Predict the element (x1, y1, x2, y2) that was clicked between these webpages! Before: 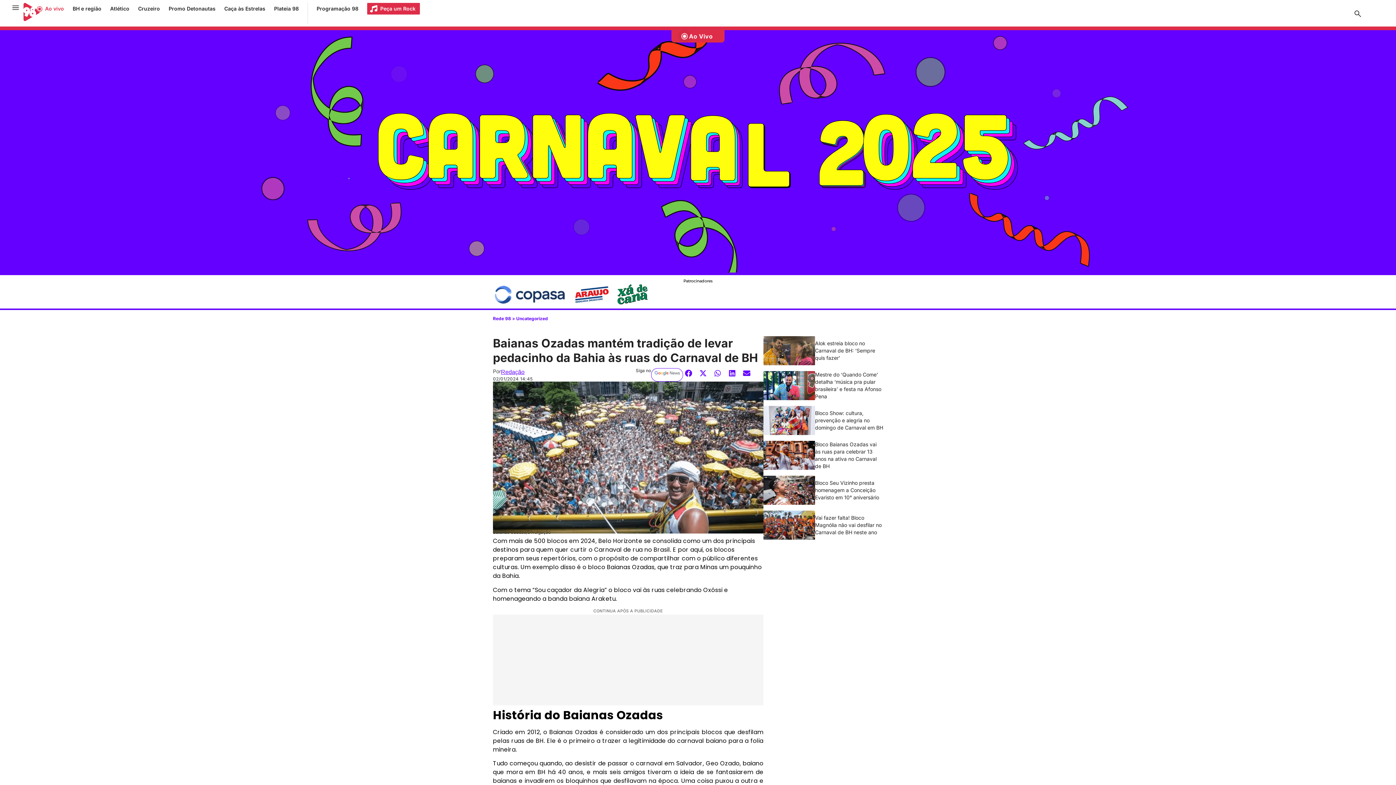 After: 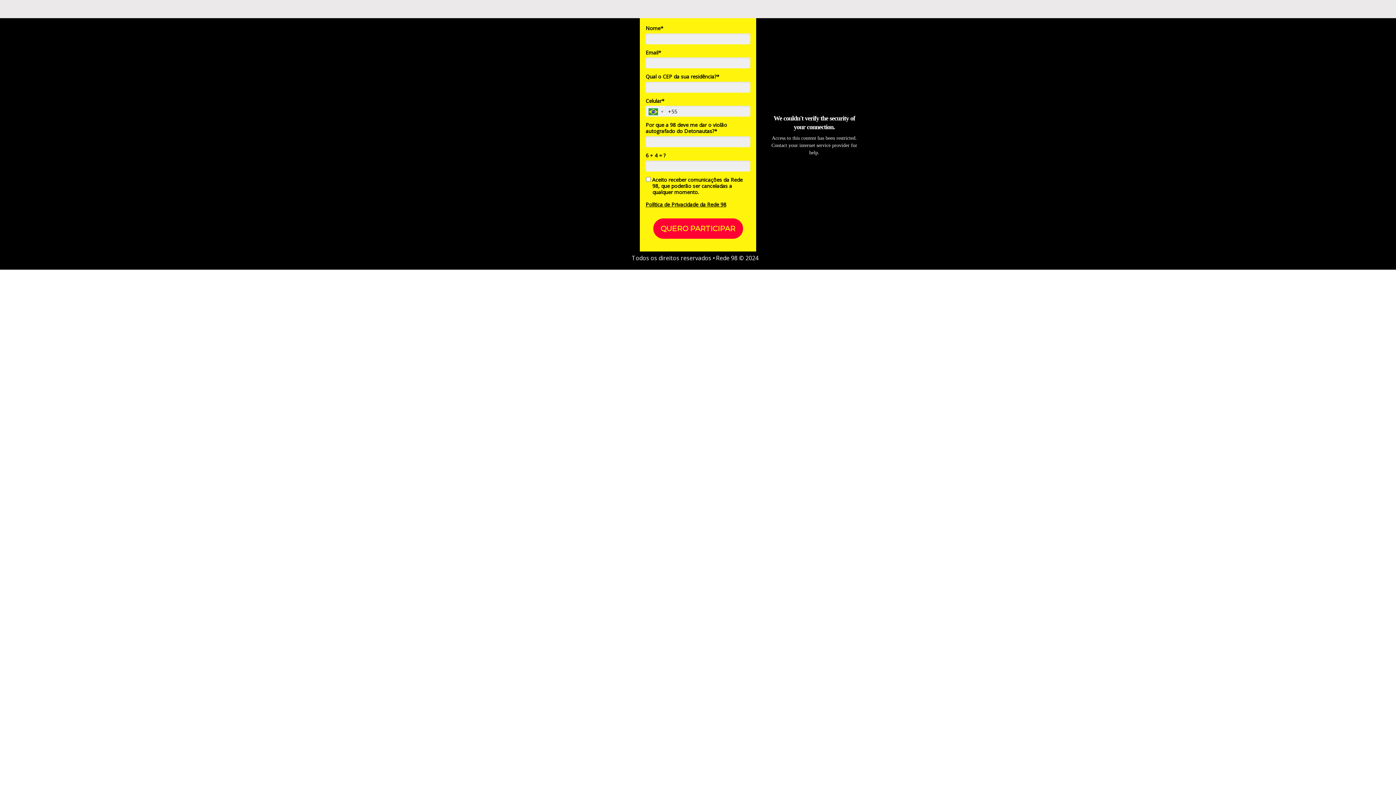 Action: bbox: (164, 2, 220, 14) label: Promo Detonautas